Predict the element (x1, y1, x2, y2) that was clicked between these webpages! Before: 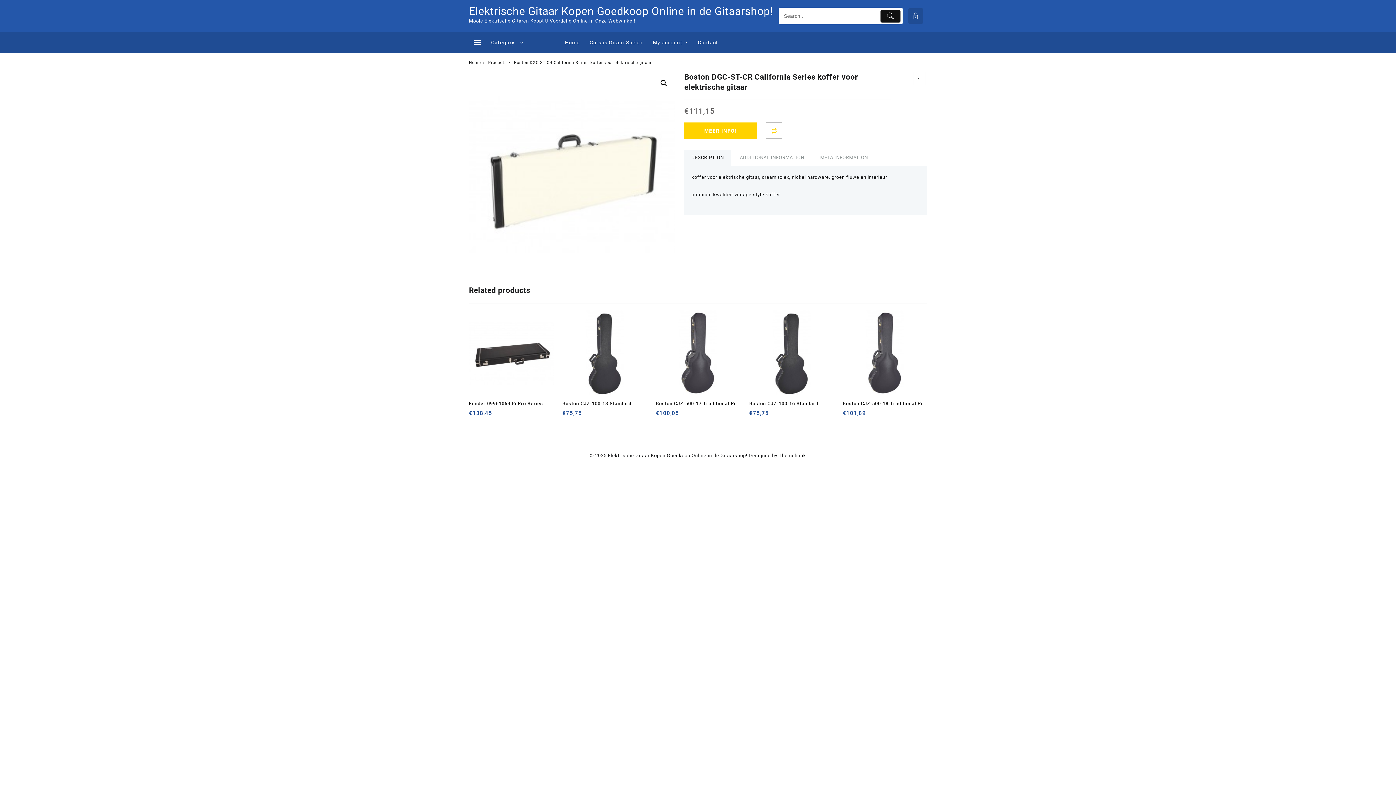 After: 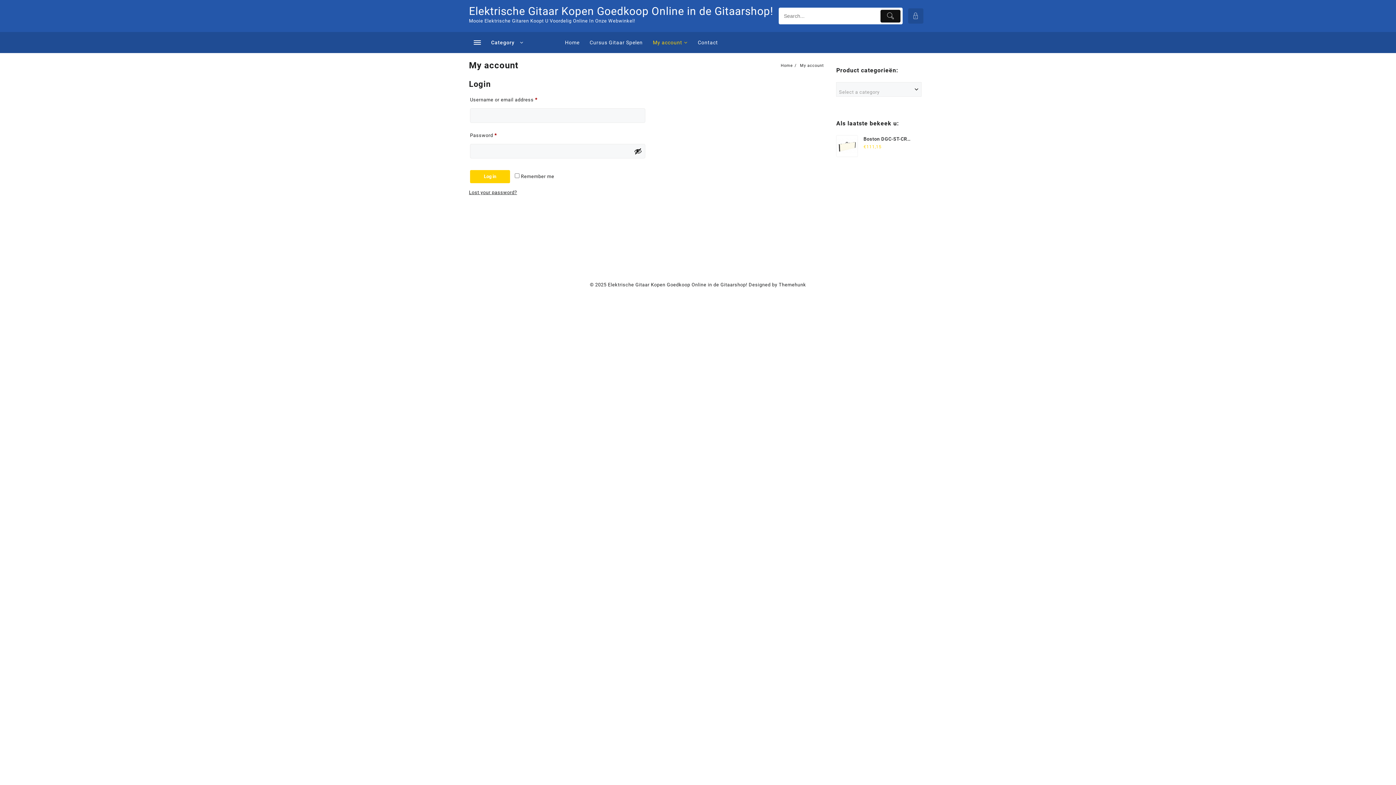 Action: bbox: (908, 8, 923, 23)